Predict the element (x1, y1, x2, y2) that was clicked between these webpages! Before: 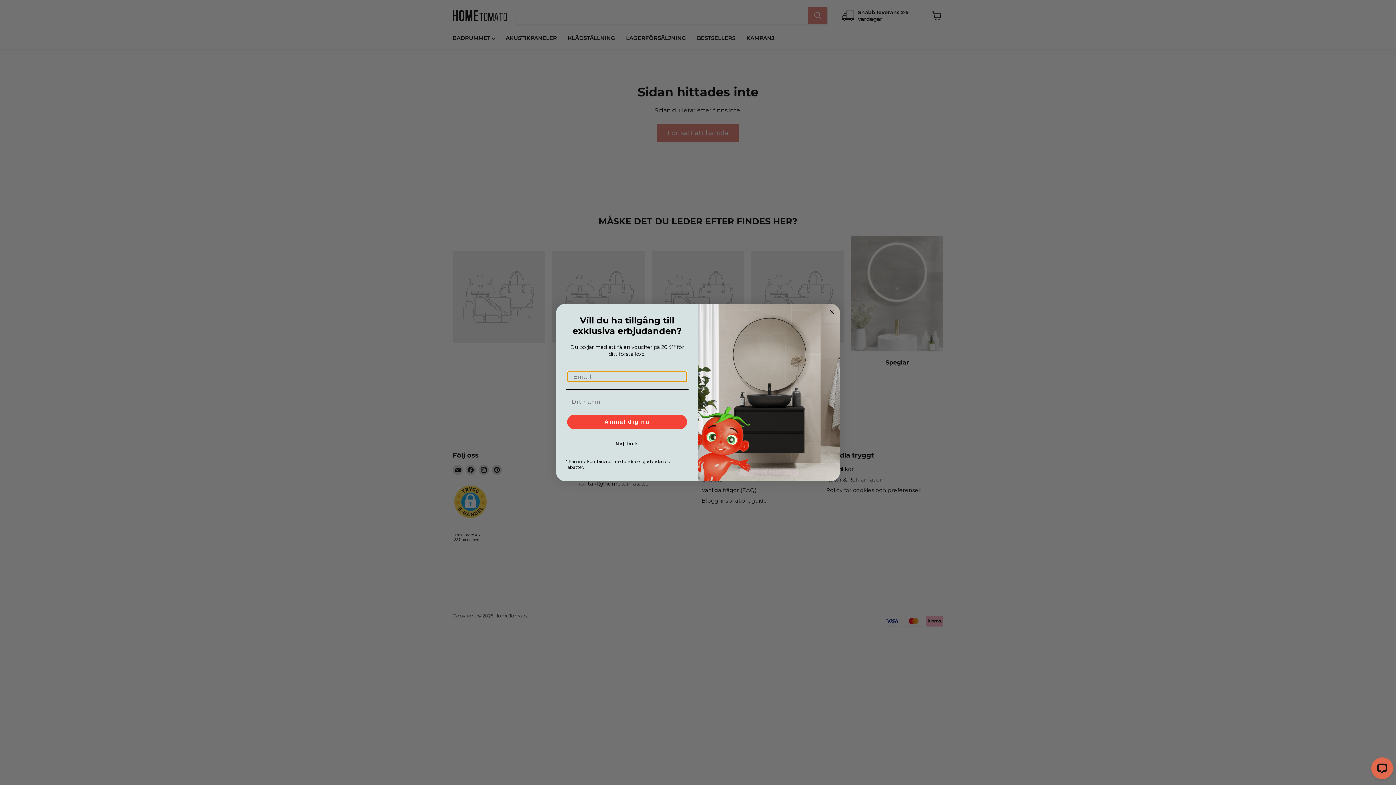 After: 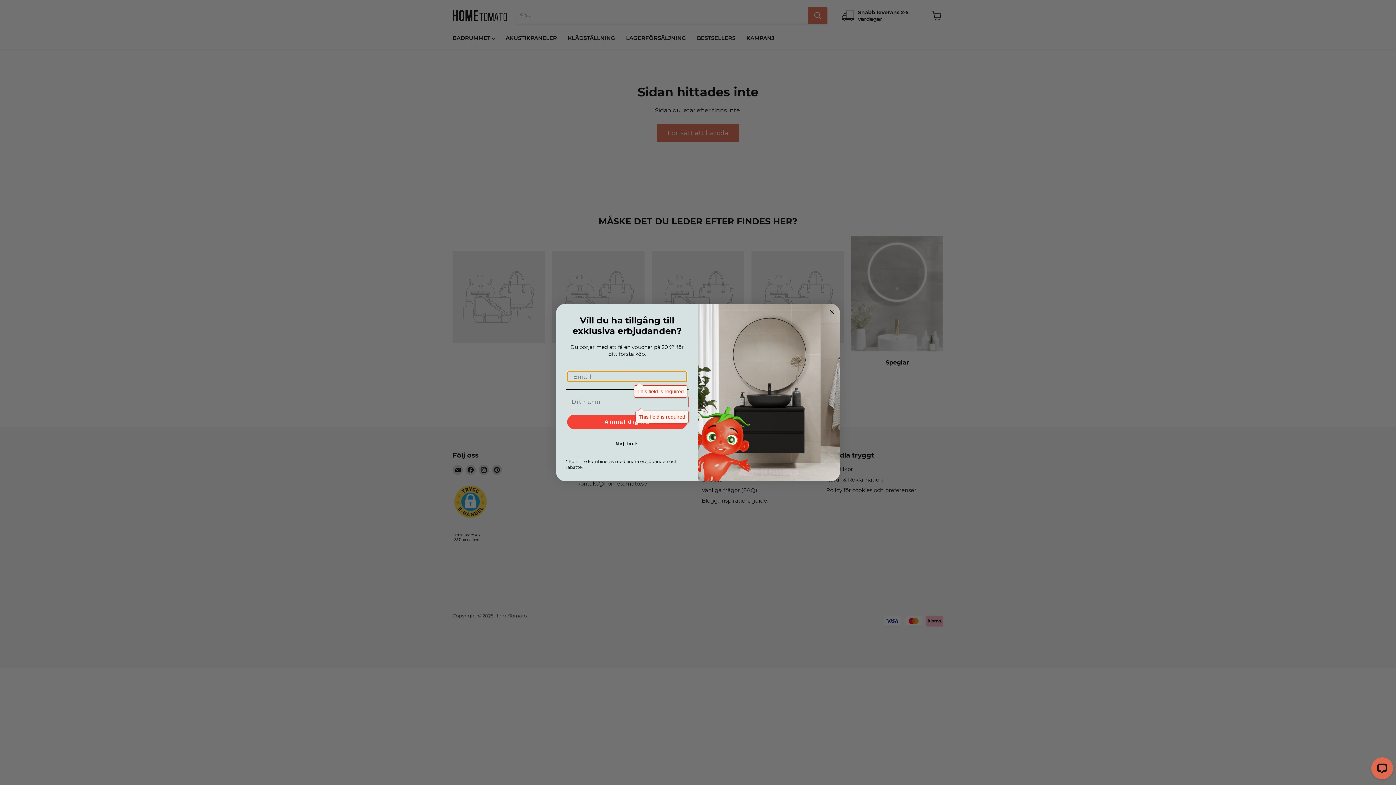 Action: label: Anmäl dig nu bbox: (567, 414, 687, 429)